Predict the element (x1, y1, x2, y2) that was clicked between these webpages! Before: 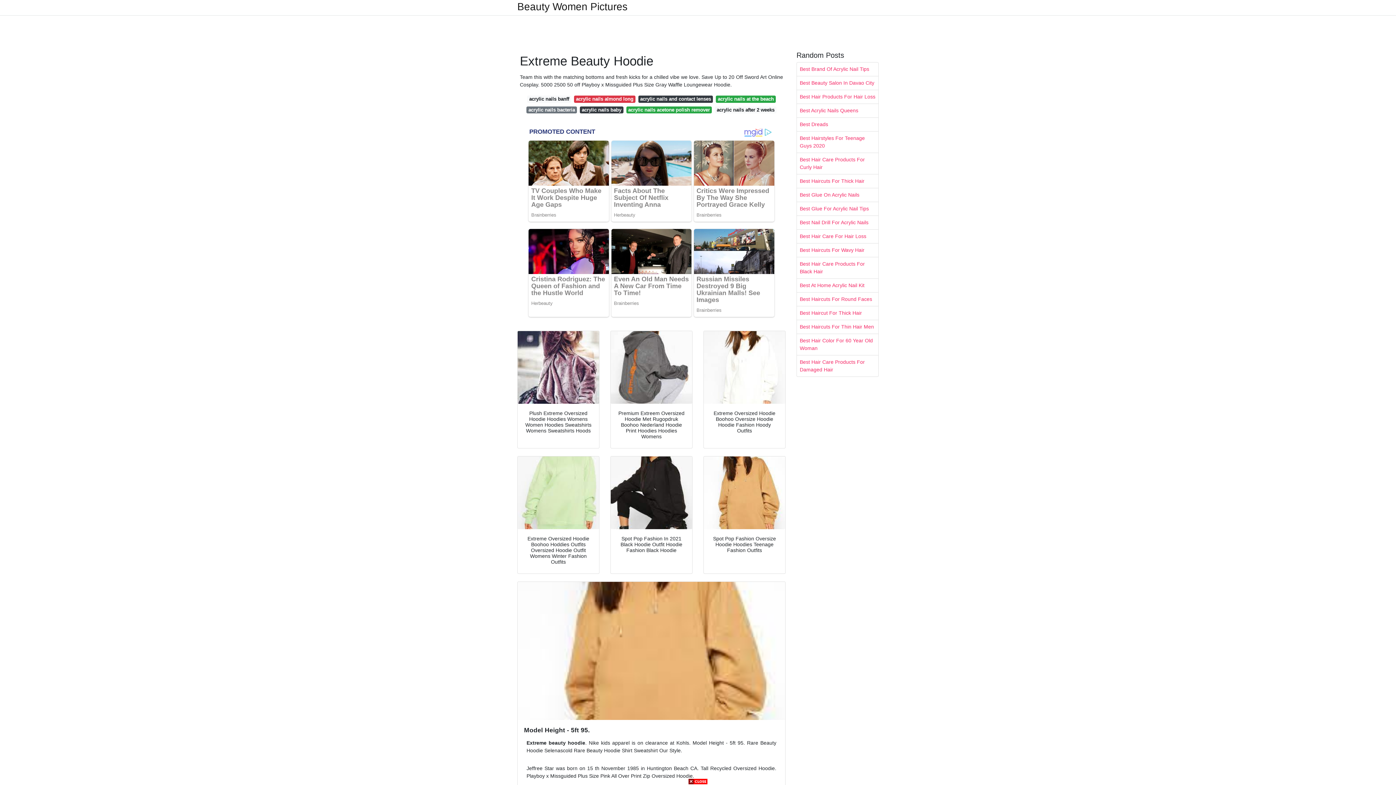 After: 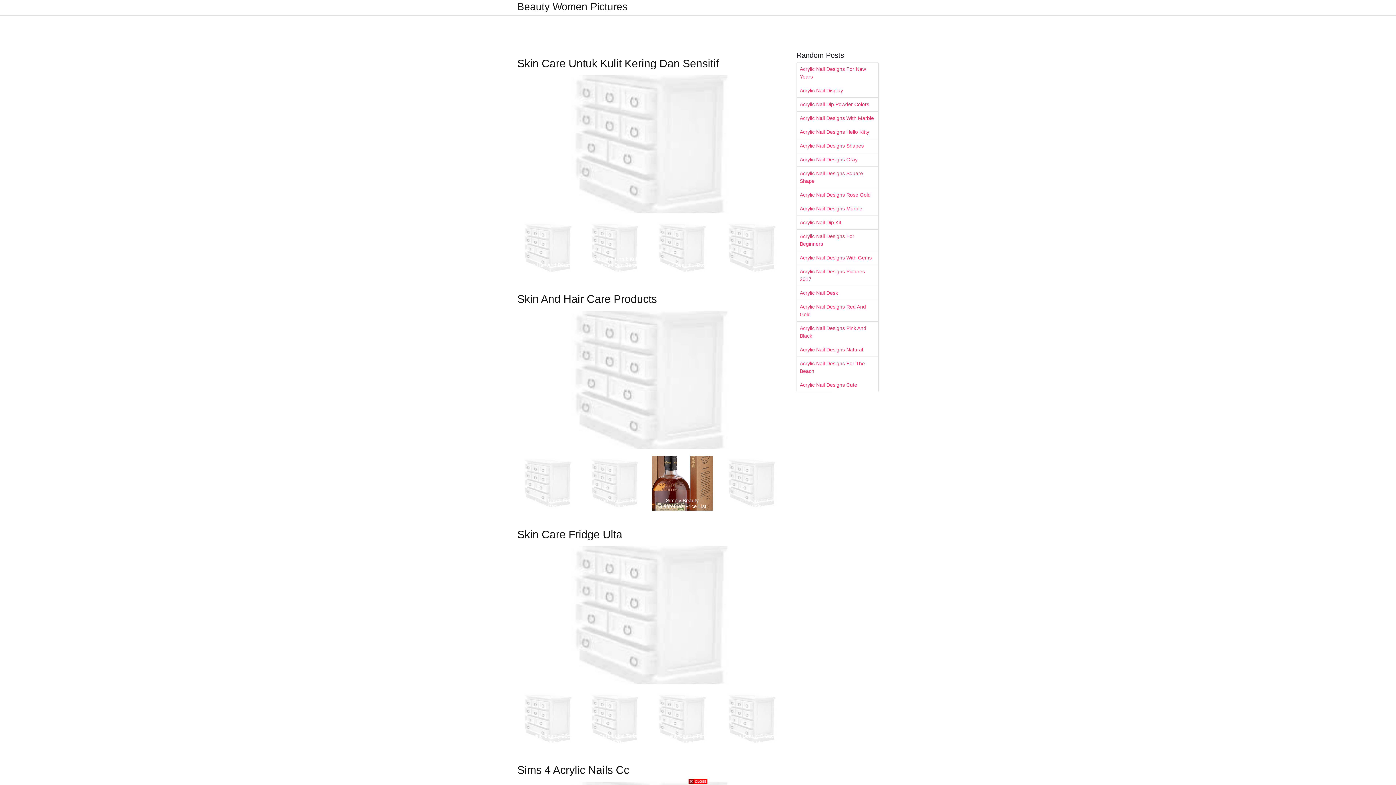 Action: label: Beauty Women Pictures bbox: (517, 2, 627, 11)